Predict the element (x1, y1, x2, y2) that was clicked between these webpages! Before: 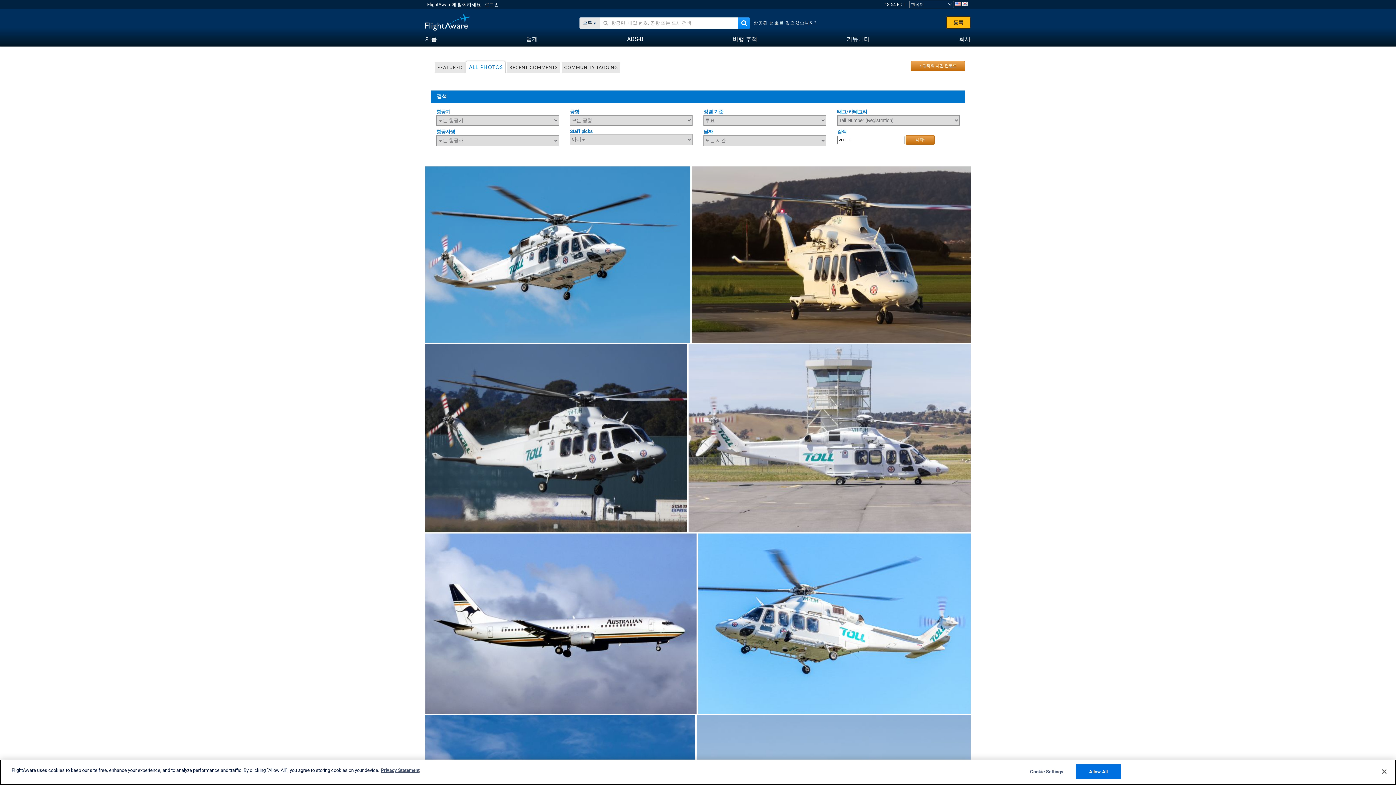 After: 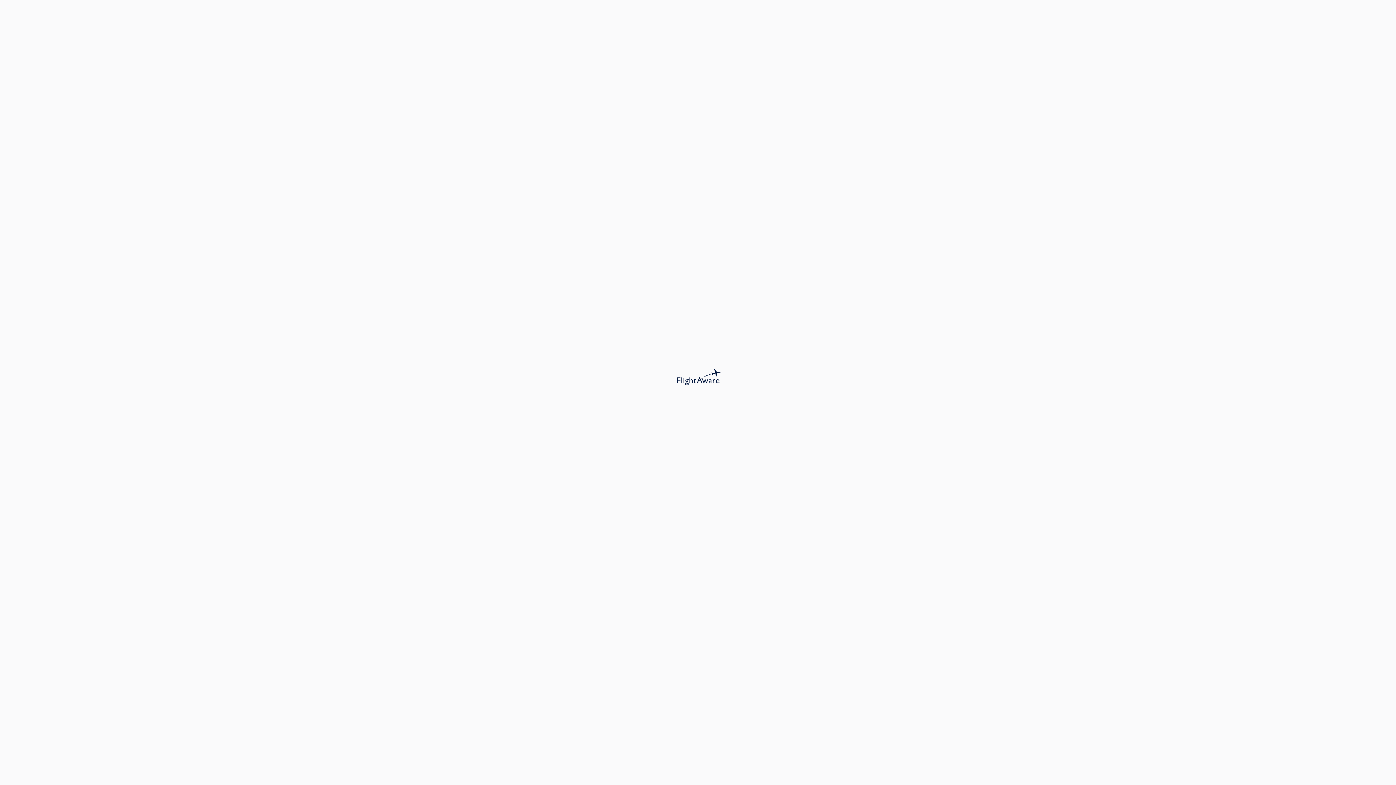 Action: label: 시작! bbox: (905, 135, 934, 144)